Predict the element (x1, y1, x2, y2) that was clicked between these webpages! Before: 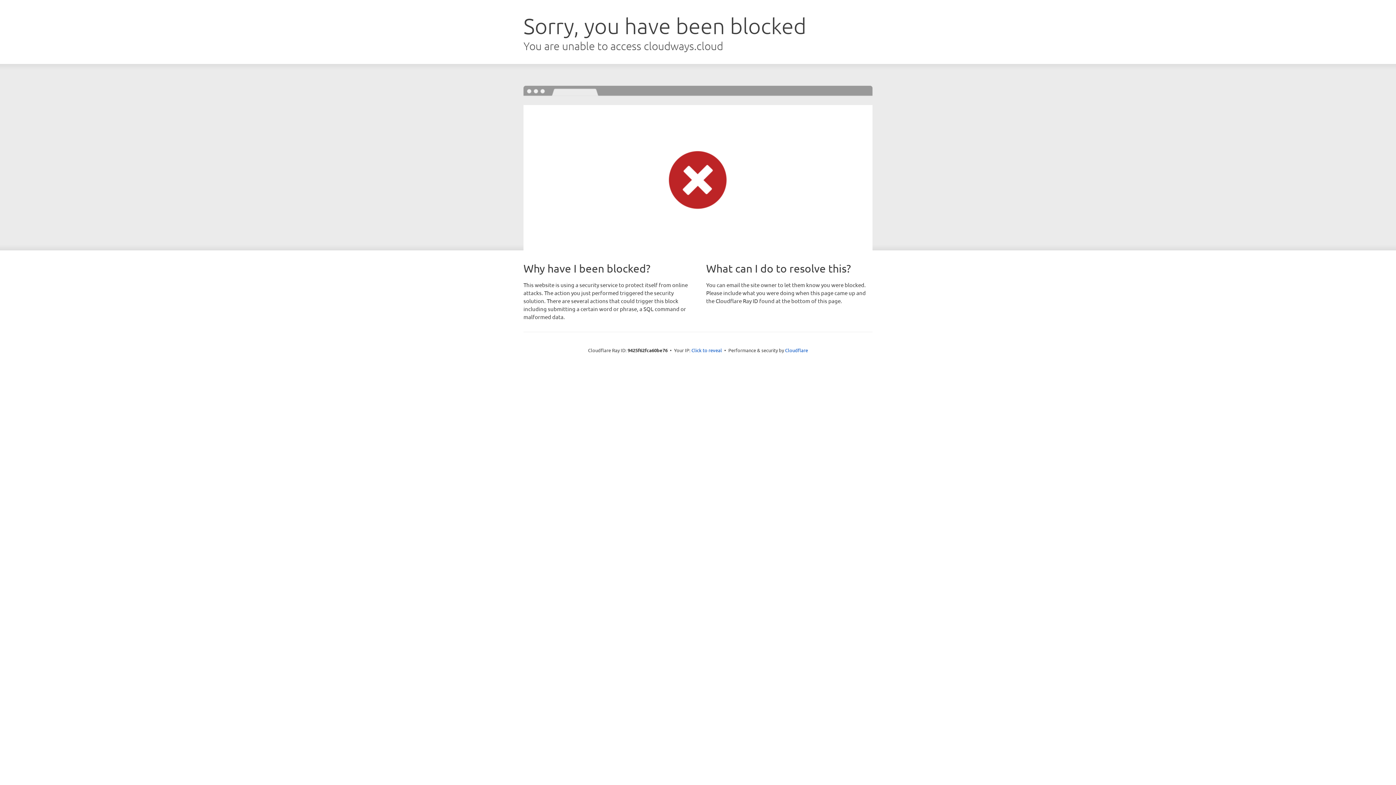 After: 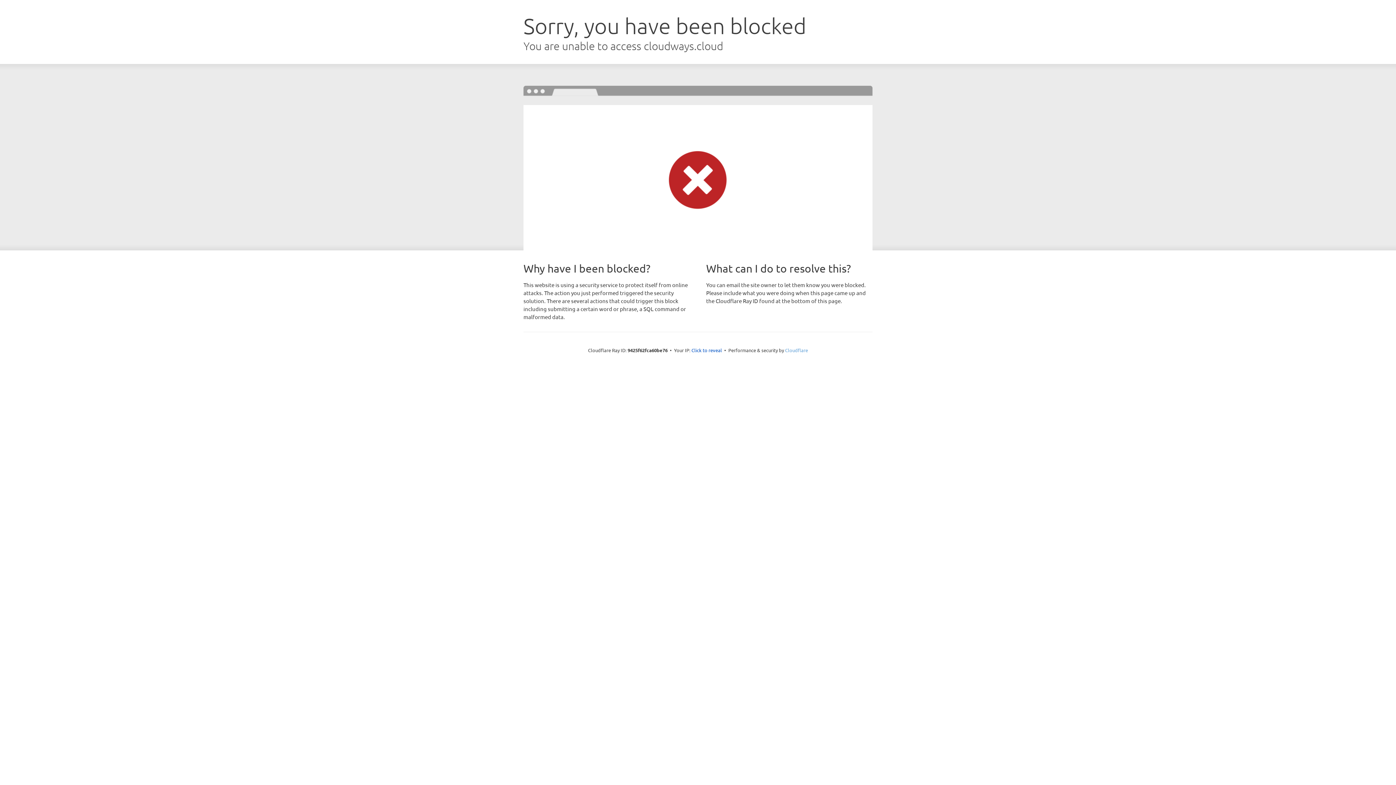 Action: label: Cloudflare bbox: (785, 347, 808, 353)